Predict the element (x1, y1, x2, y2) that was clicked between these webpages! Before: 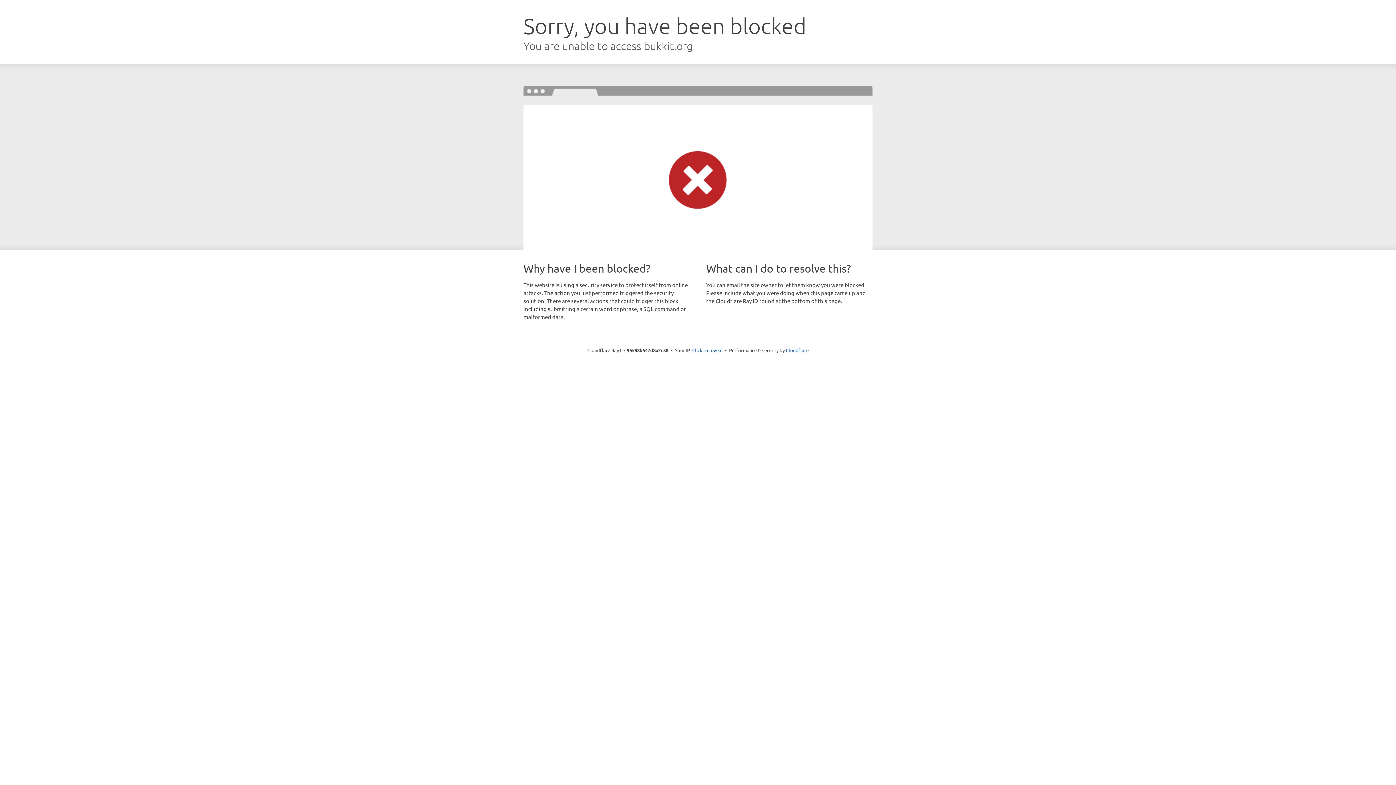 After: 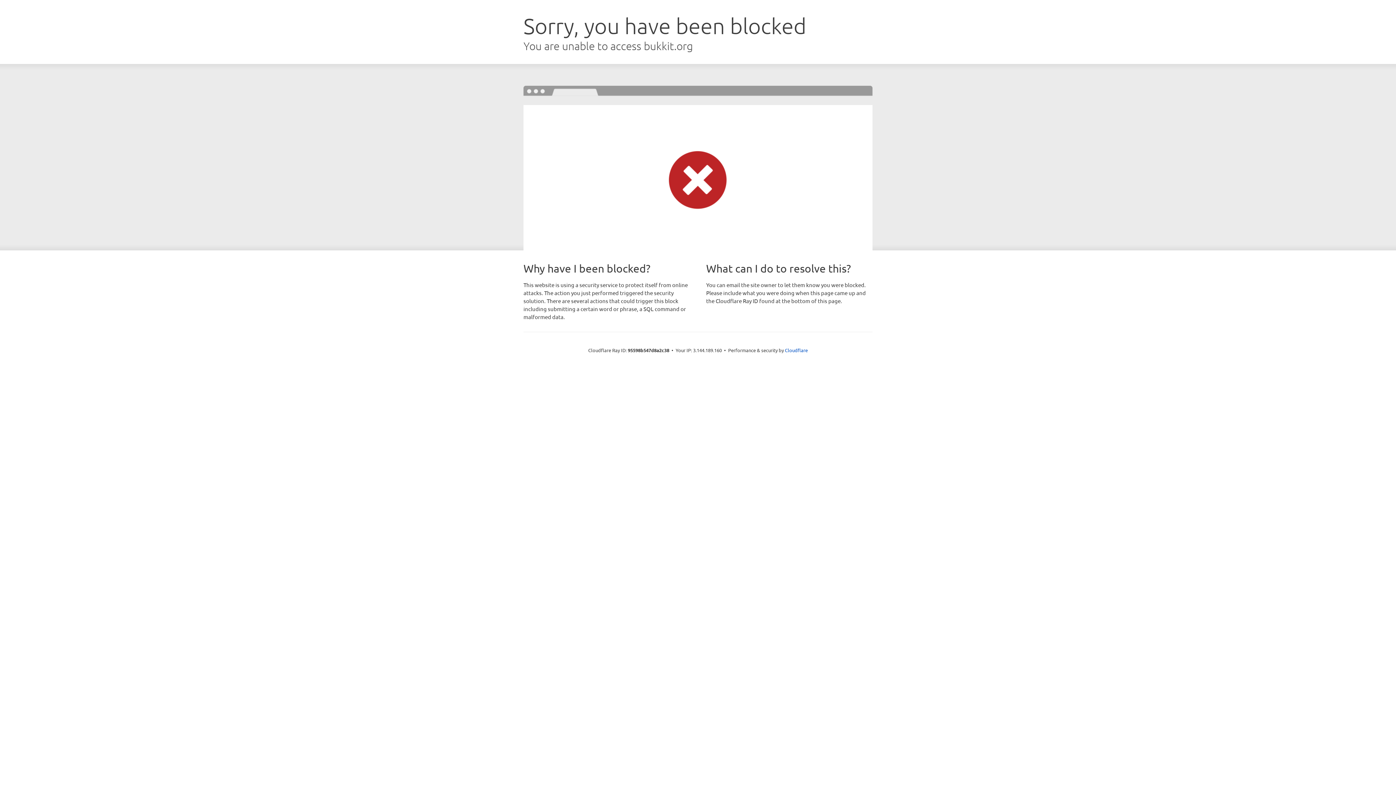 Action: label: Click to reveal bbox: (692, 346, 722, 353)